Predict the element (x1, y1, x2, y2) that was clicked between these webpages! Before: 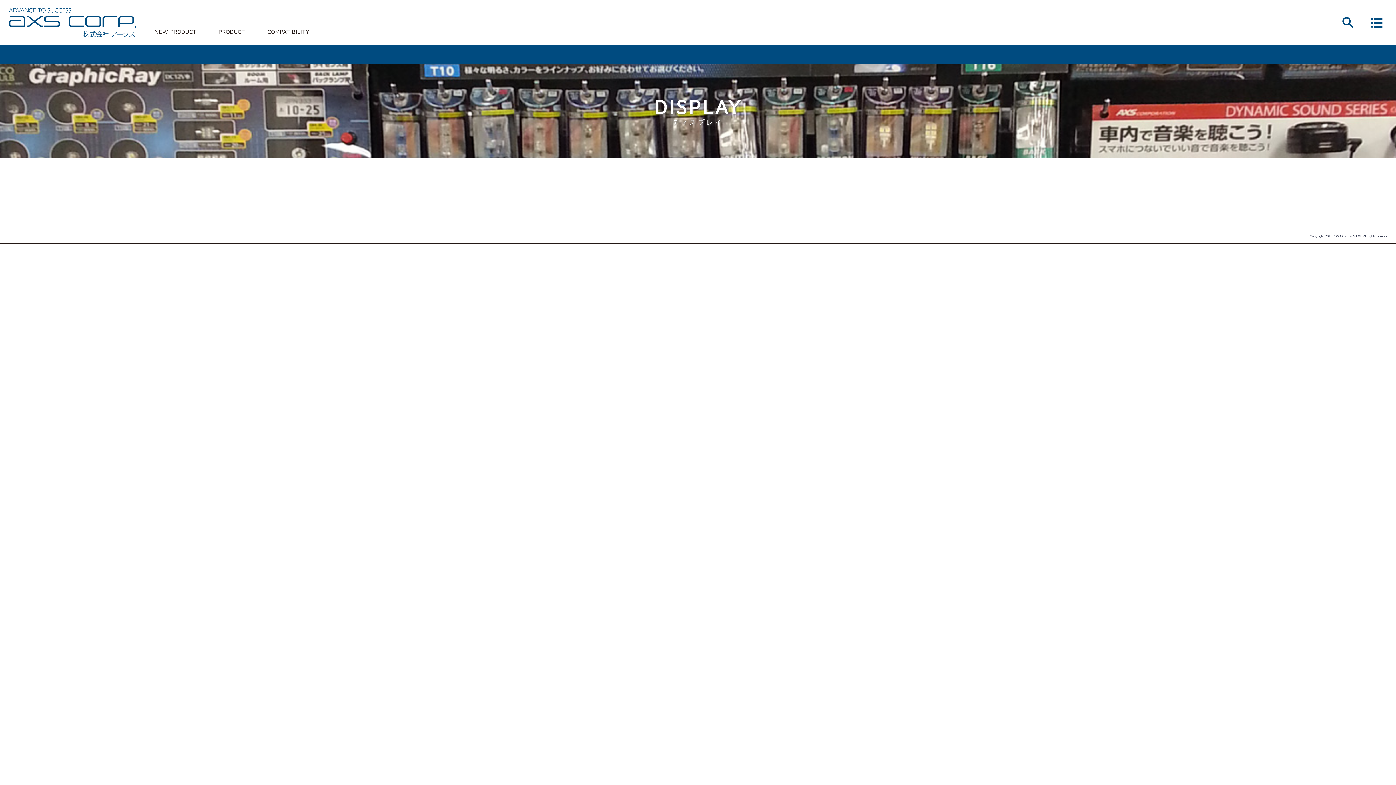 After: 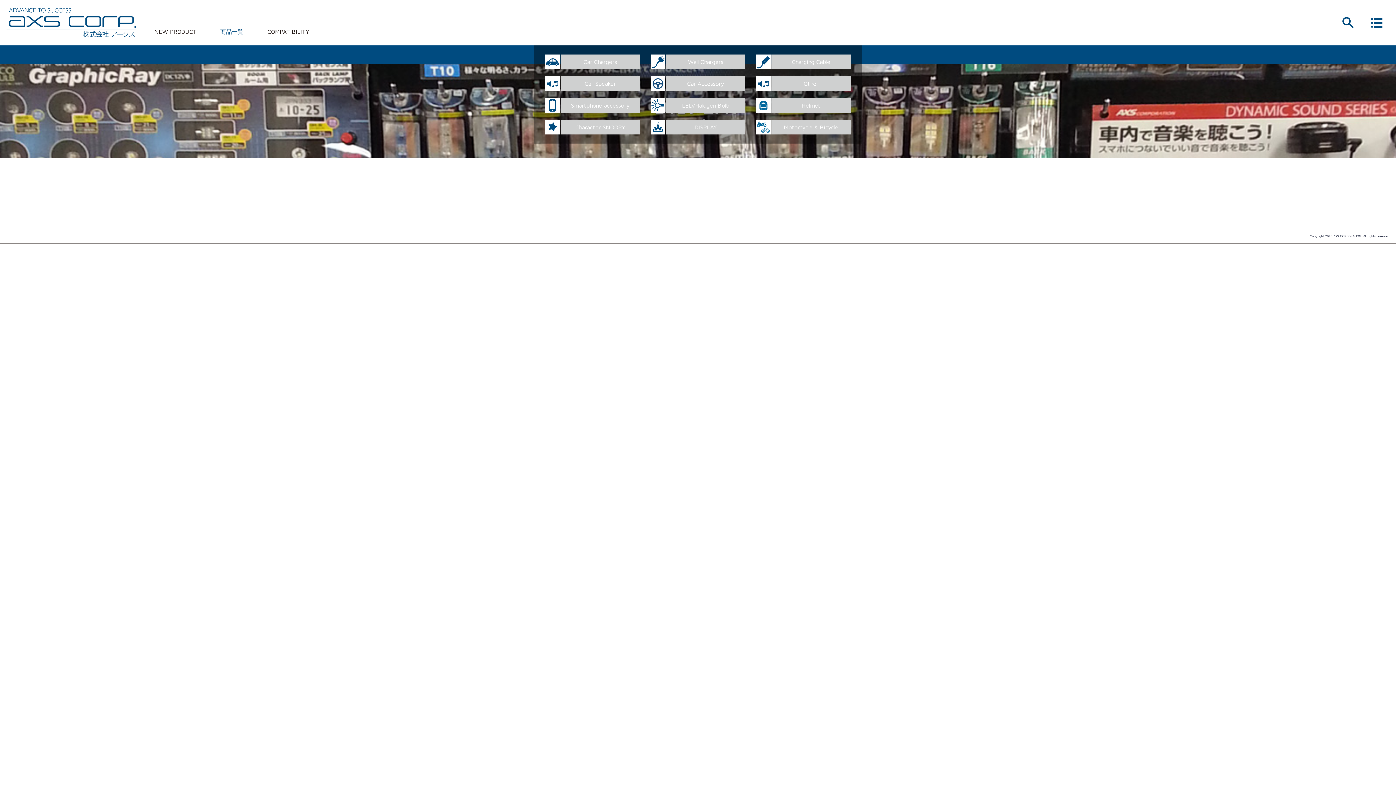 Action: bbox: (204, 27, 259, 38) label: PRODUCT
商品一覧